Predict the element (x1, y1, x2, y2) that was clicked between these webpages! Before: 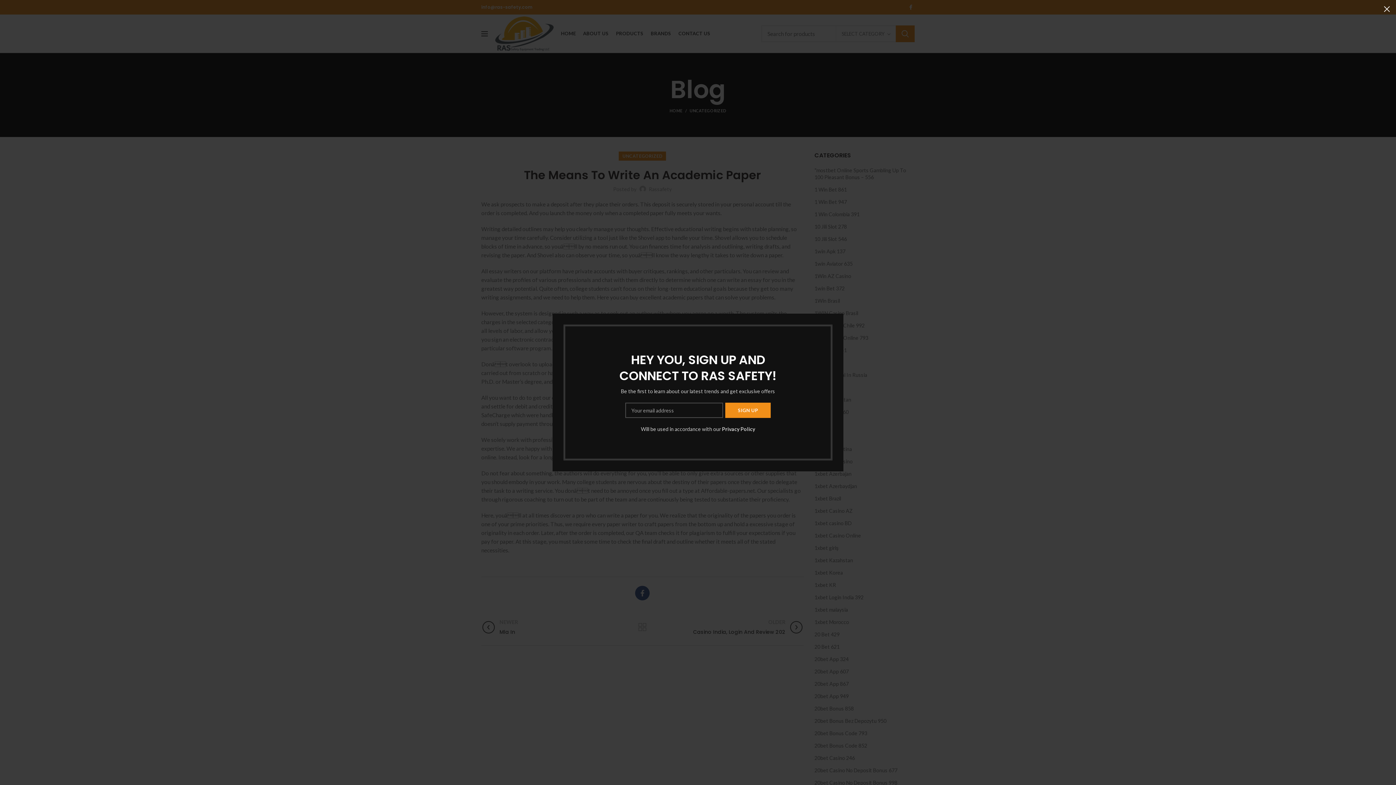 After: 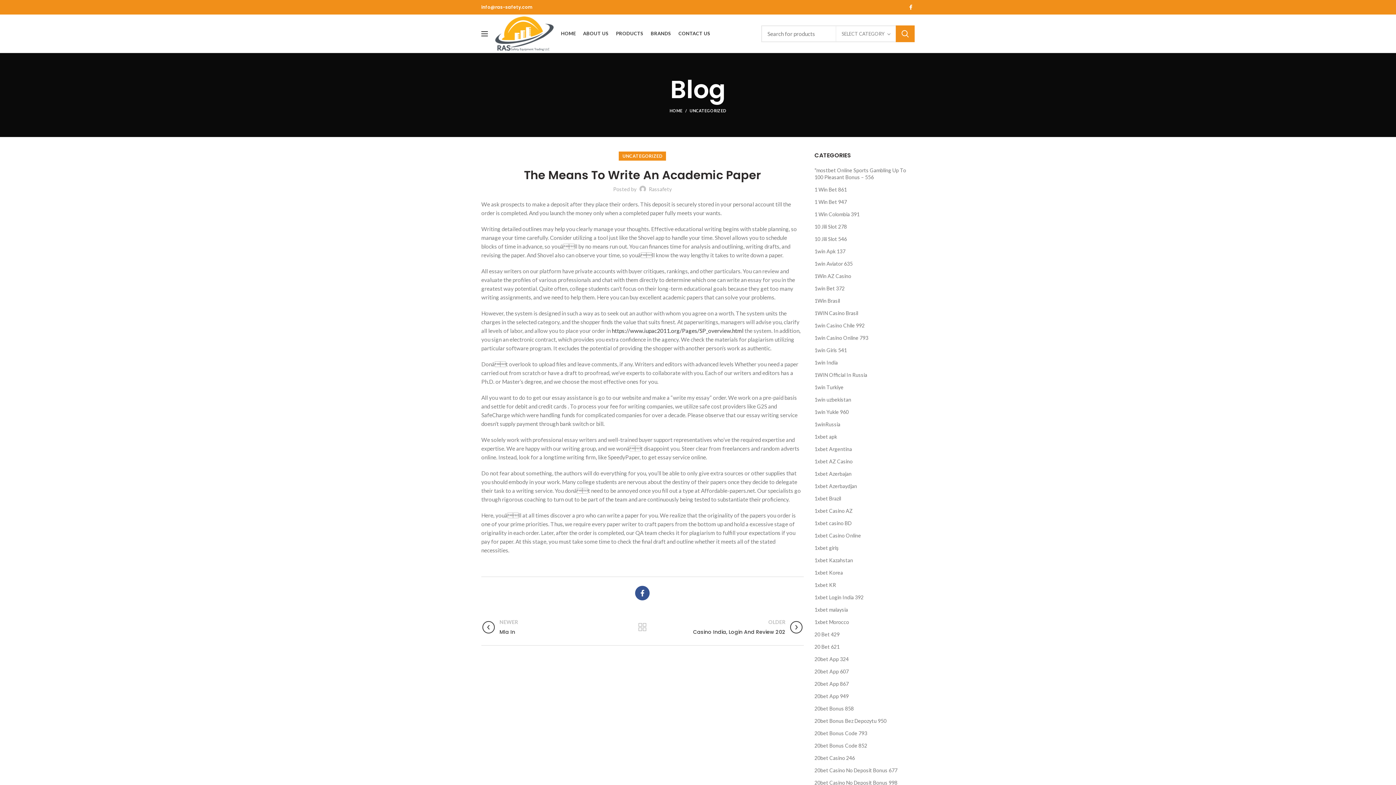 Action: bbox: (1378, 0, 1396, 18) label: ×